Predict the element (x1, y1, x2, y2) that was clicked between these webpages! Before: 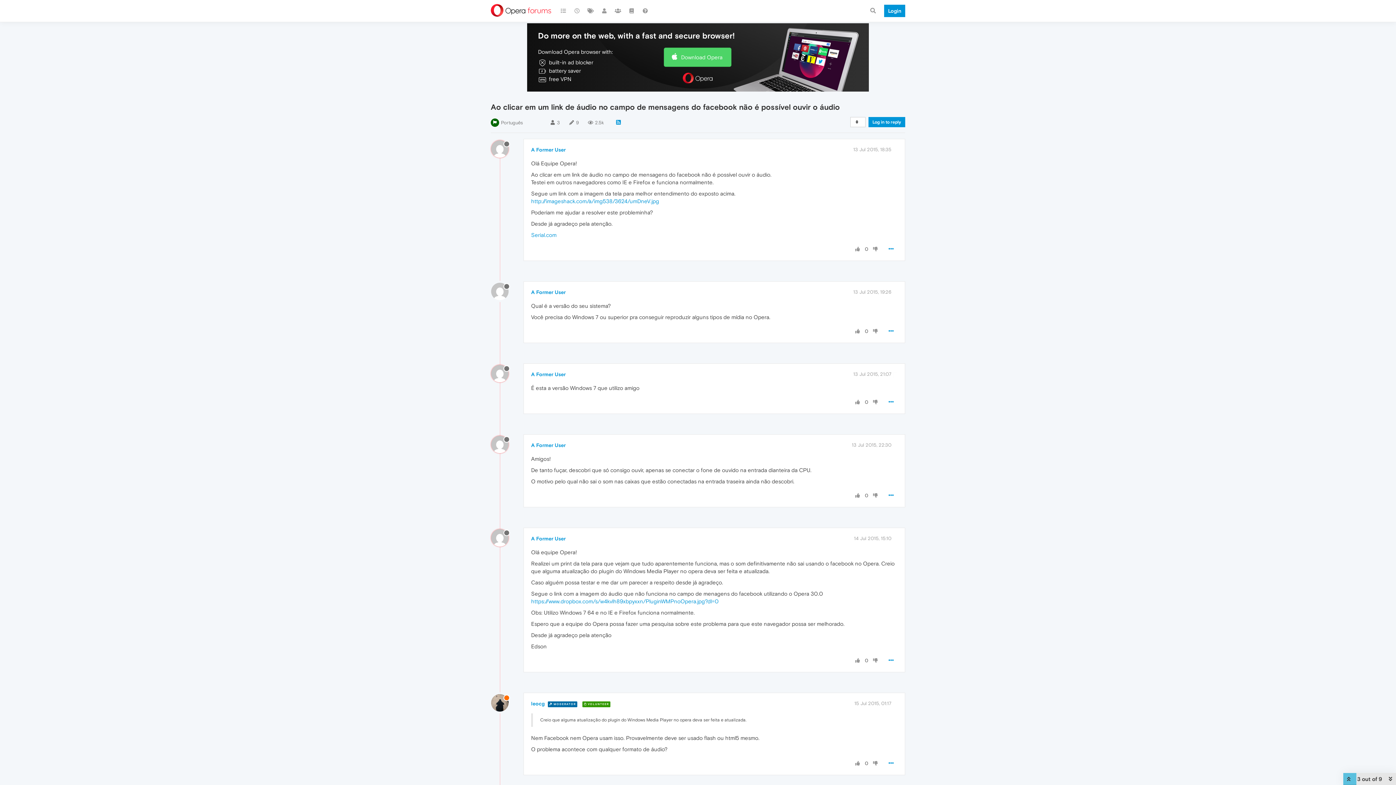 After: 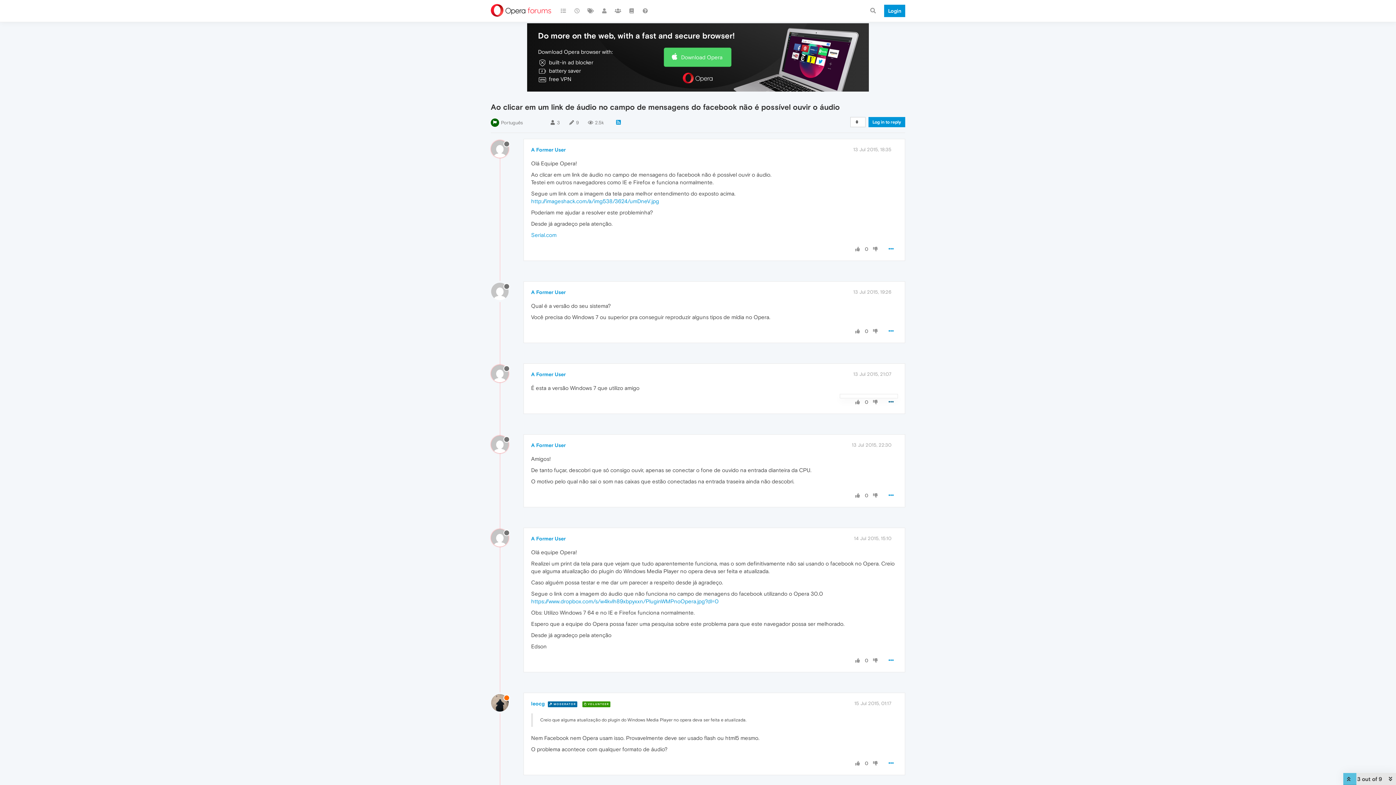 Action: bbox: (884, 395, 898, 408)